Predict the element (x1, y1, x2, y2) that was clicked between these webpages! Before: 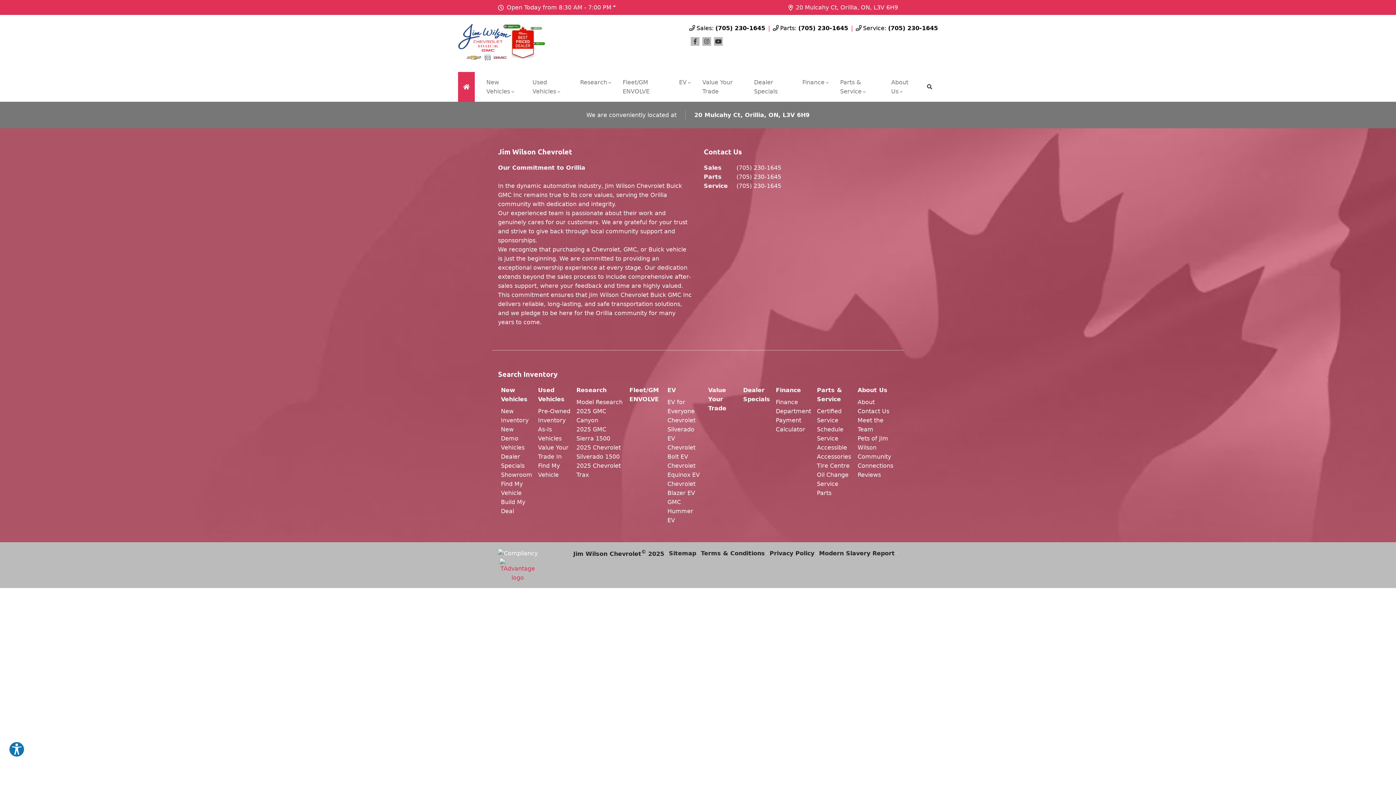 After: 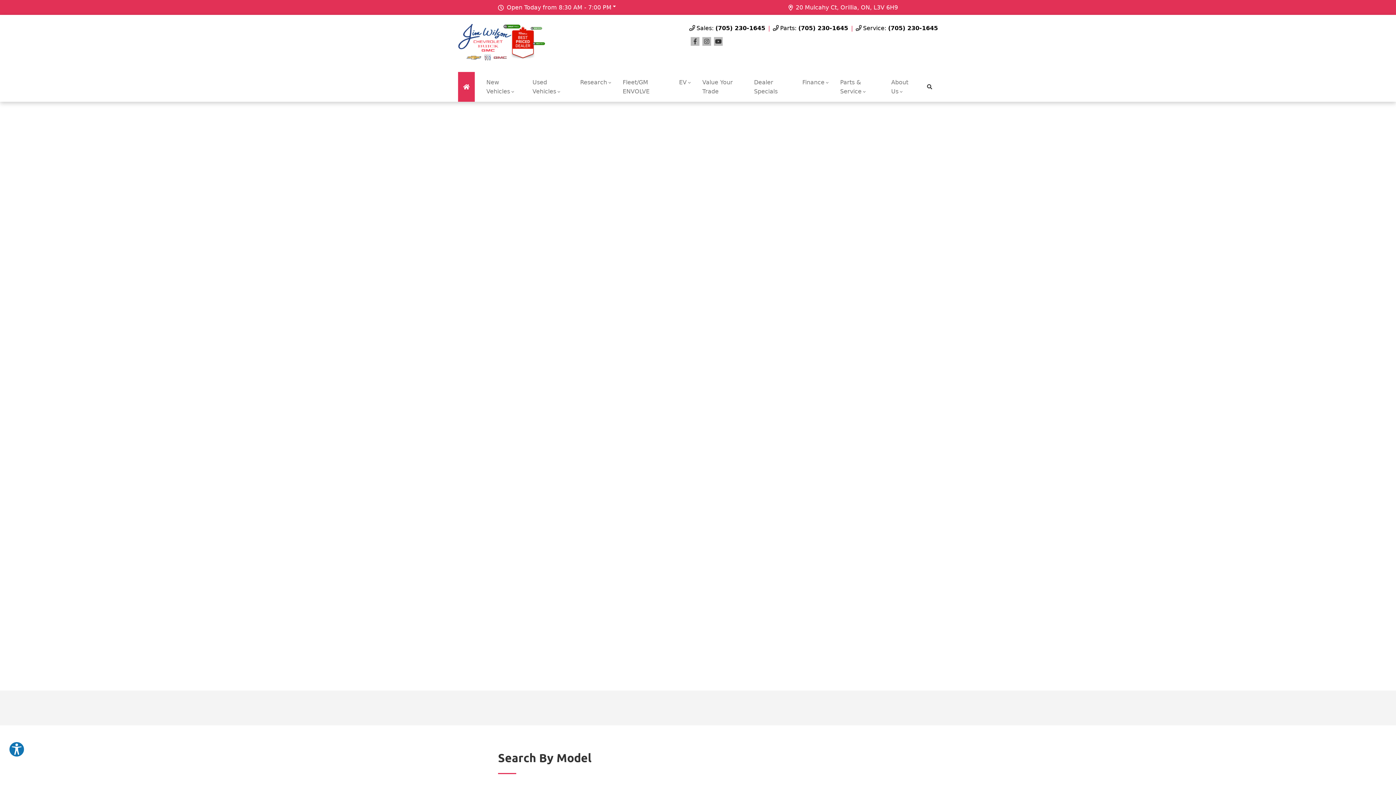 Action: label: EV bbox: (673, 72, 696, 92)